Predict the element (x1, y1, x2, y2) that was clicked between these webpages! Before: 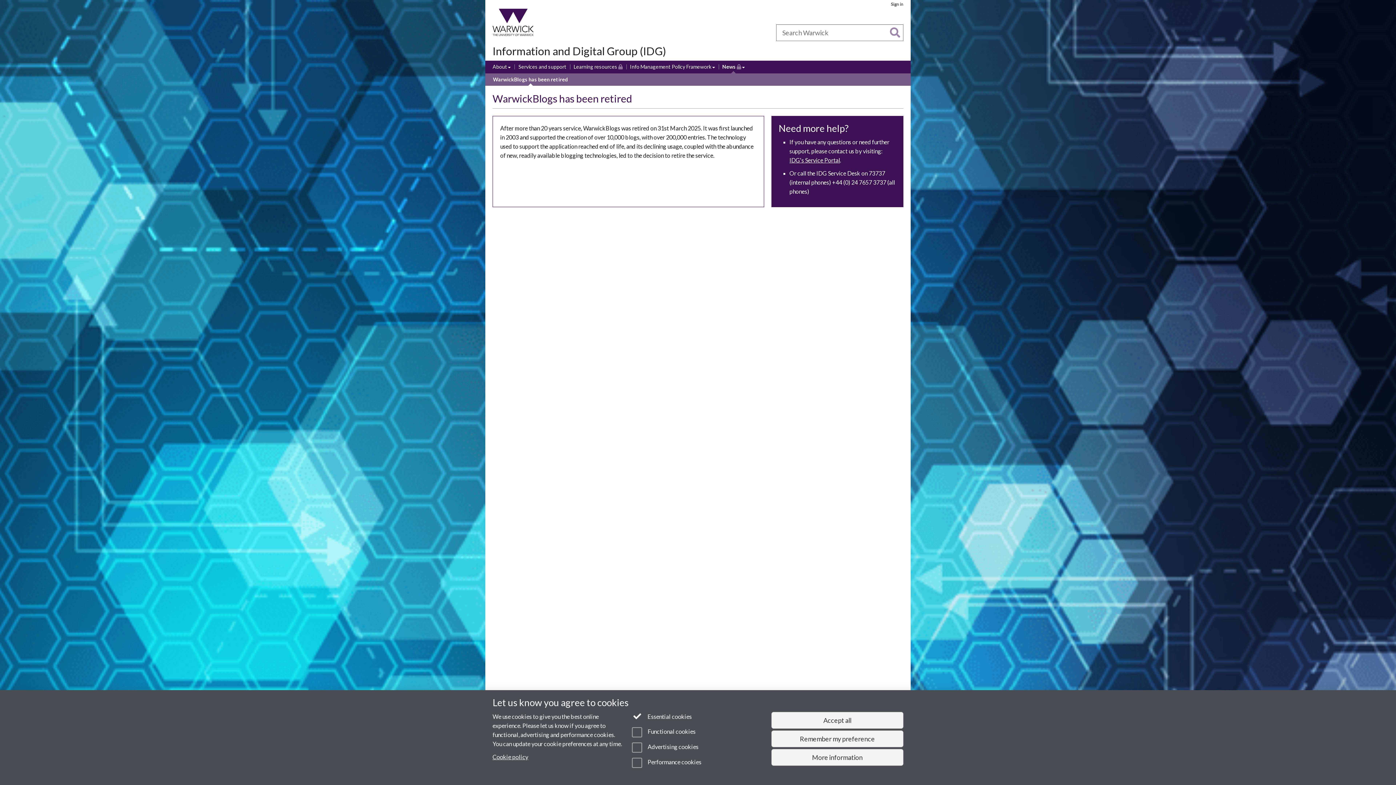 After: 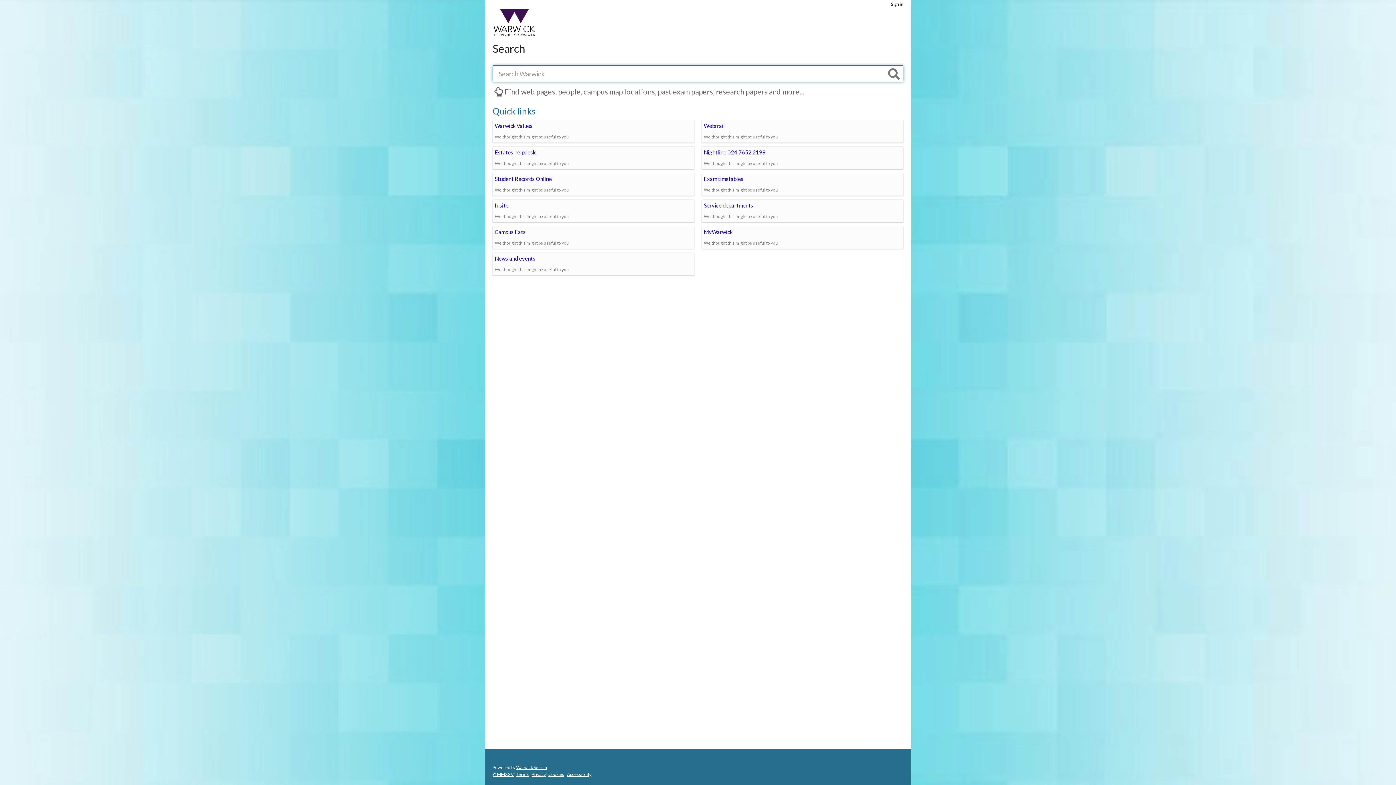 Action: bbox: (890, 27, 900, 38) label: Search